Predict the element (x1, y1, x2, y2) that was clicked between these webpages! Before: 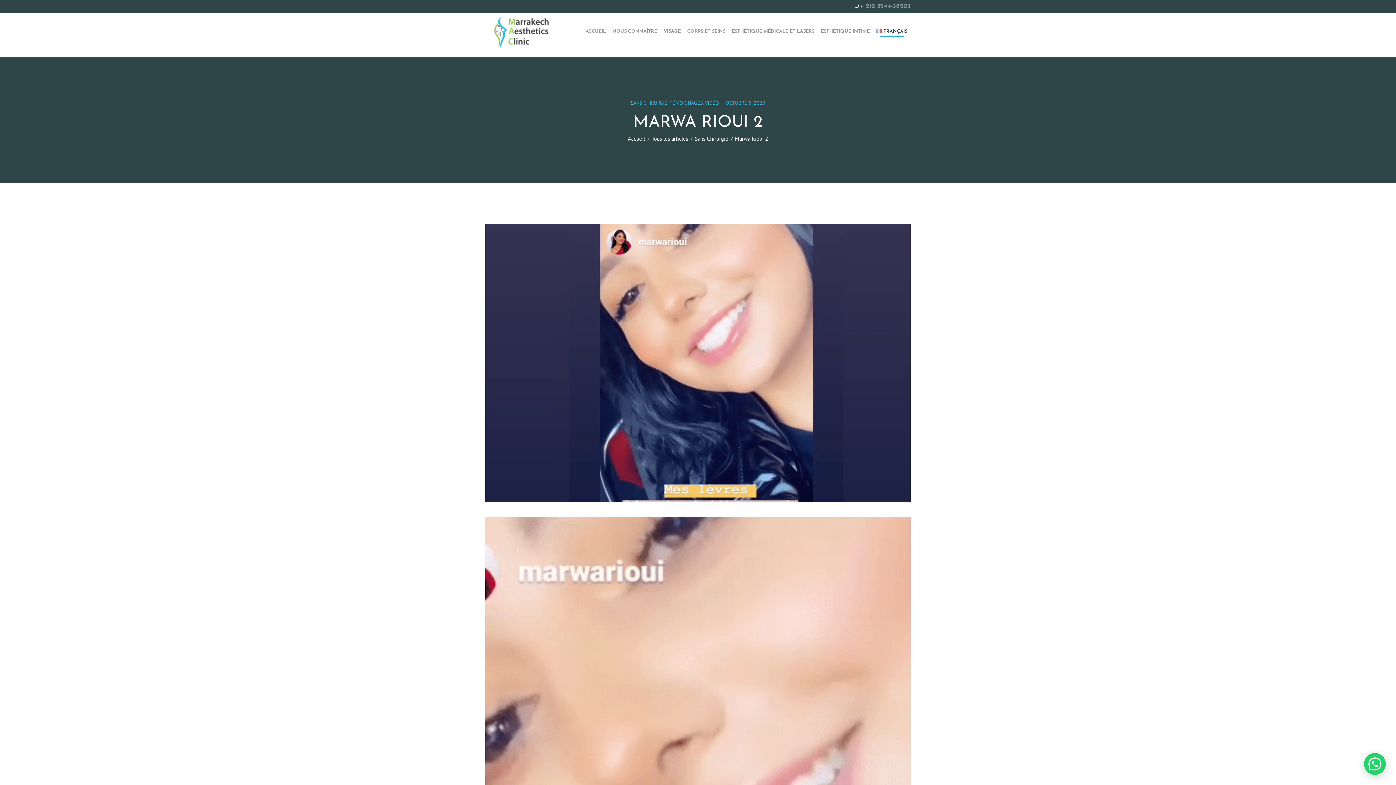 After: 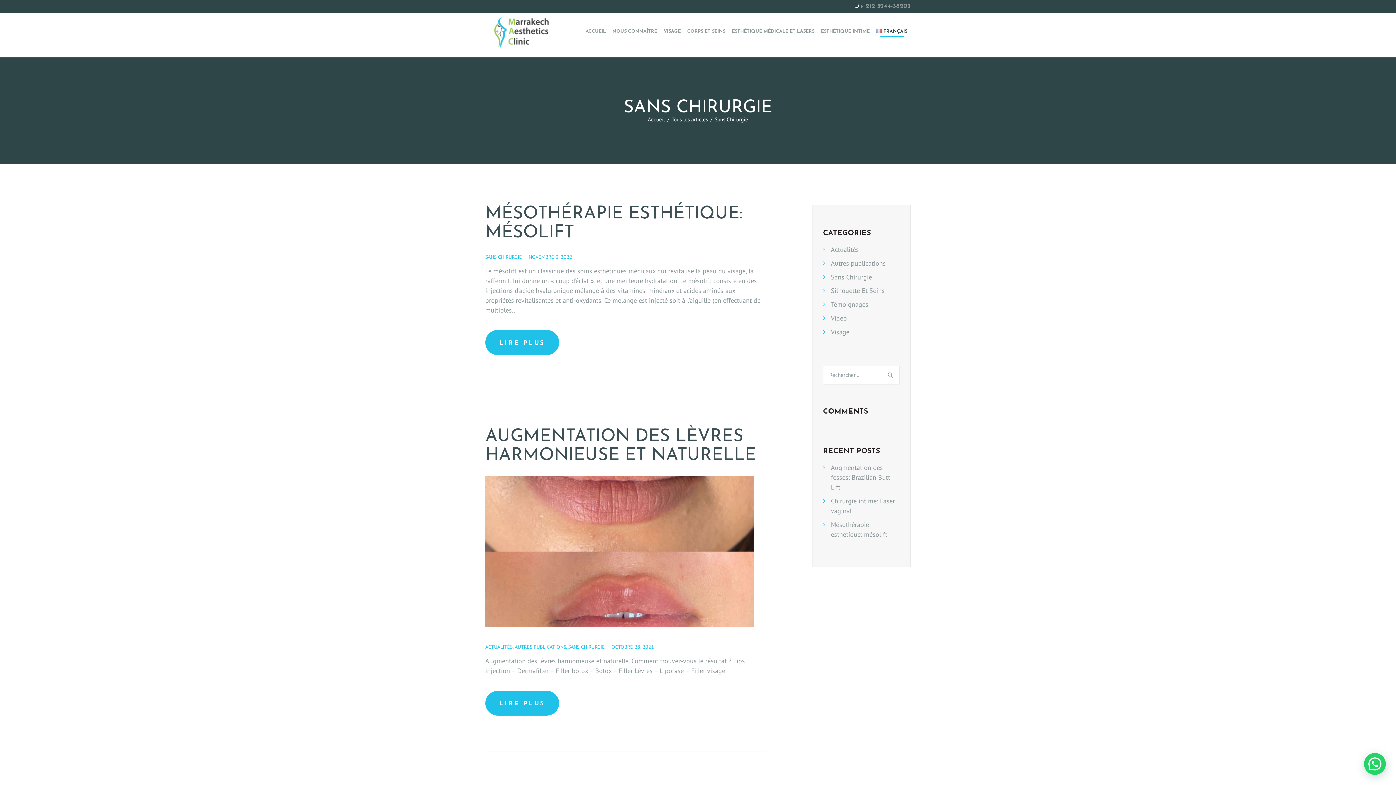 Action: bbox: (695, 136, 728, 141) label: Sans Chirurgie